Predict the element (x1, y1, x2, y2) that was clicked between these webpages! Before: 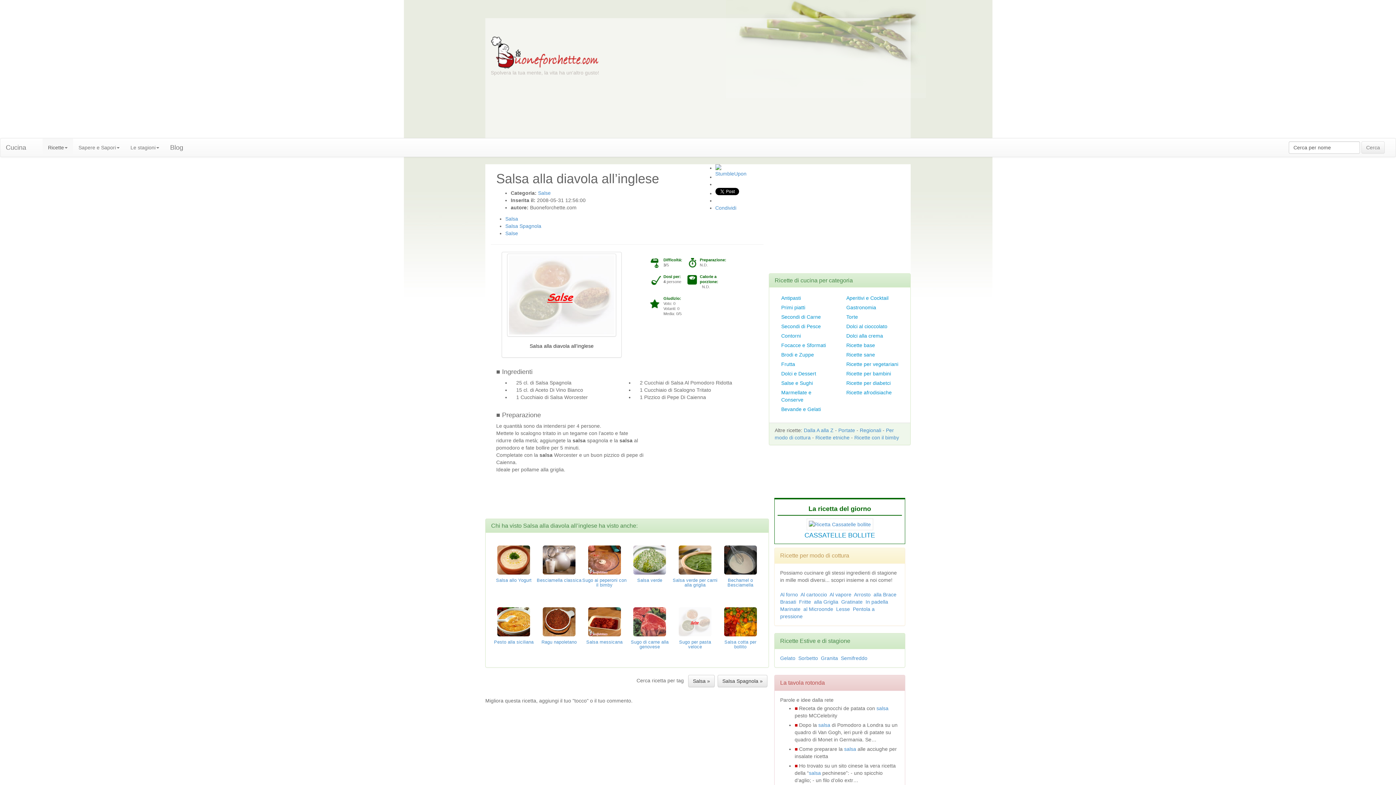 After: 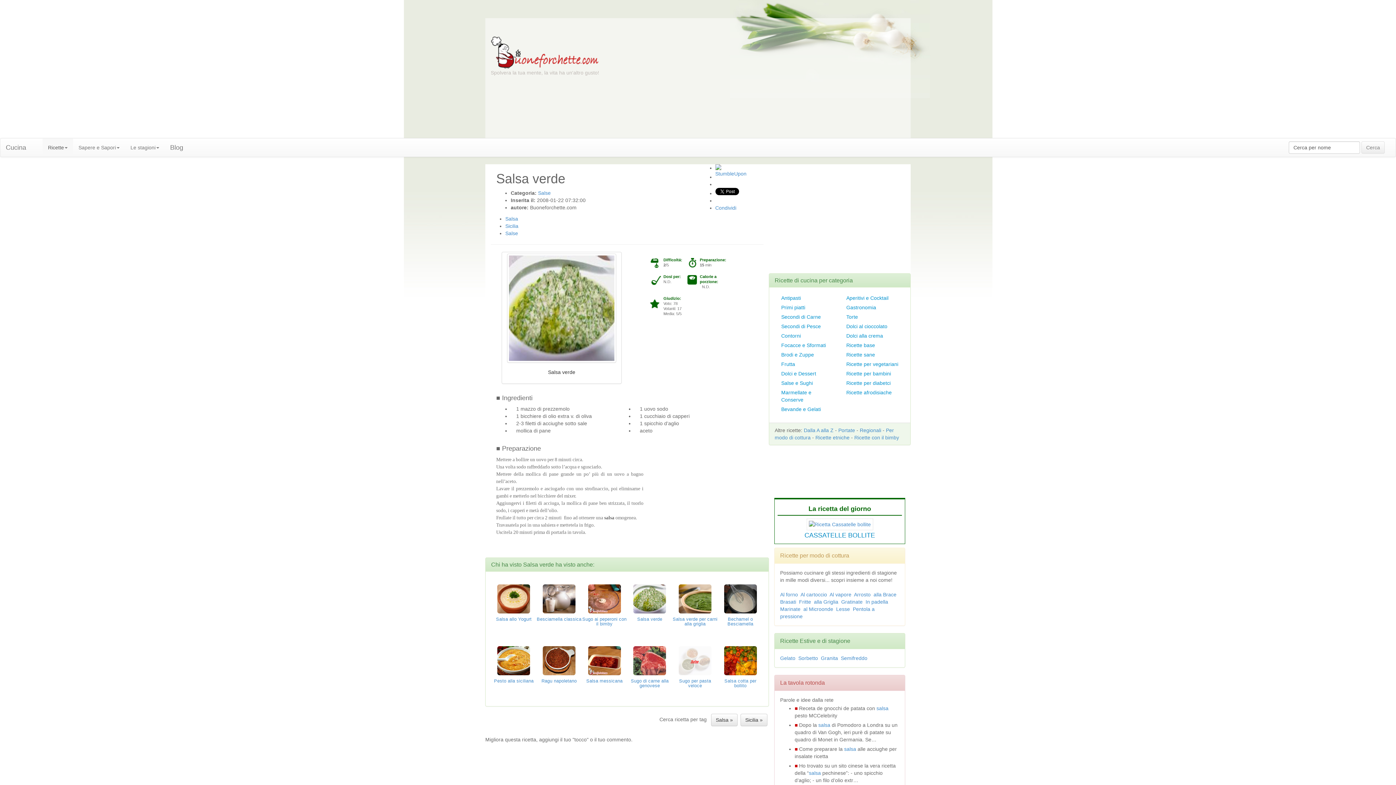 Action: bbox: (633, 556, 666, 562)